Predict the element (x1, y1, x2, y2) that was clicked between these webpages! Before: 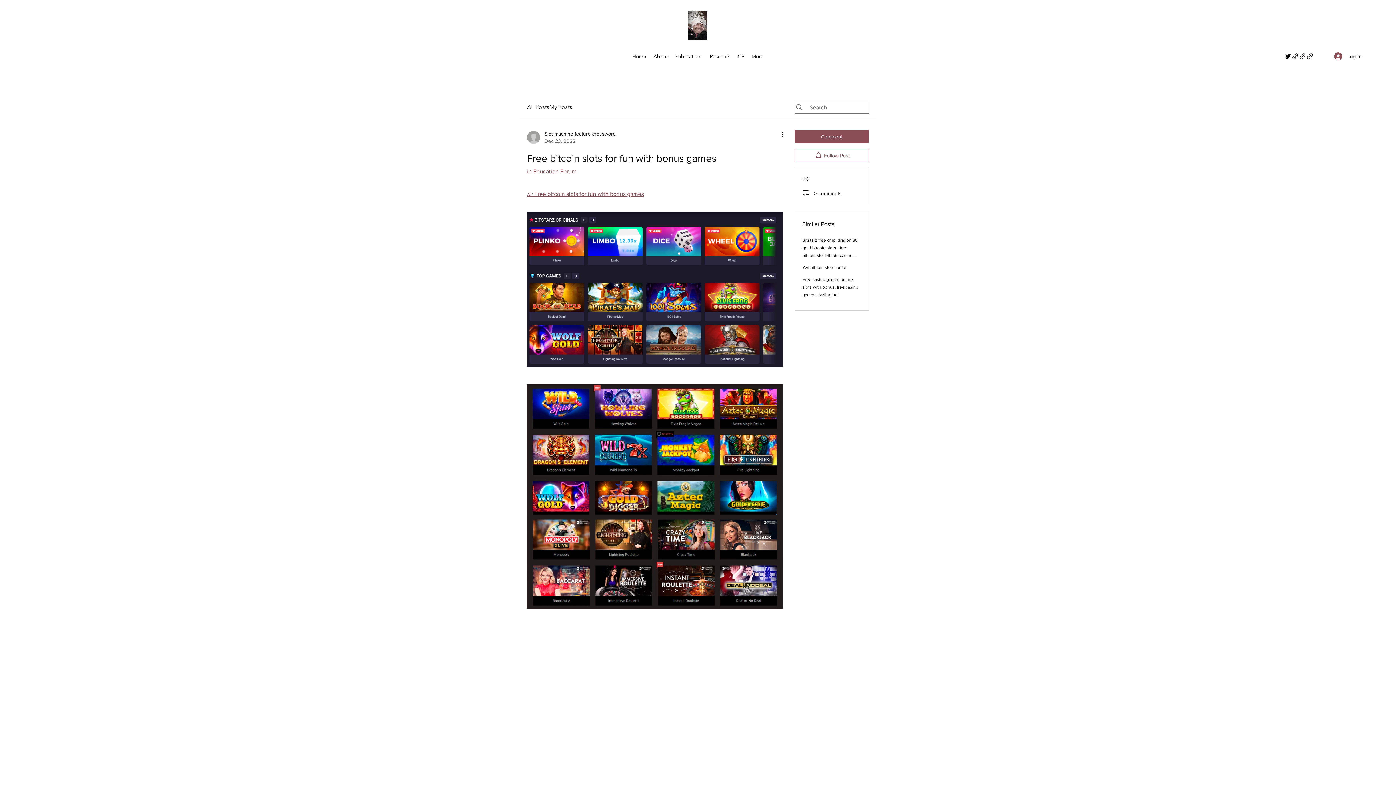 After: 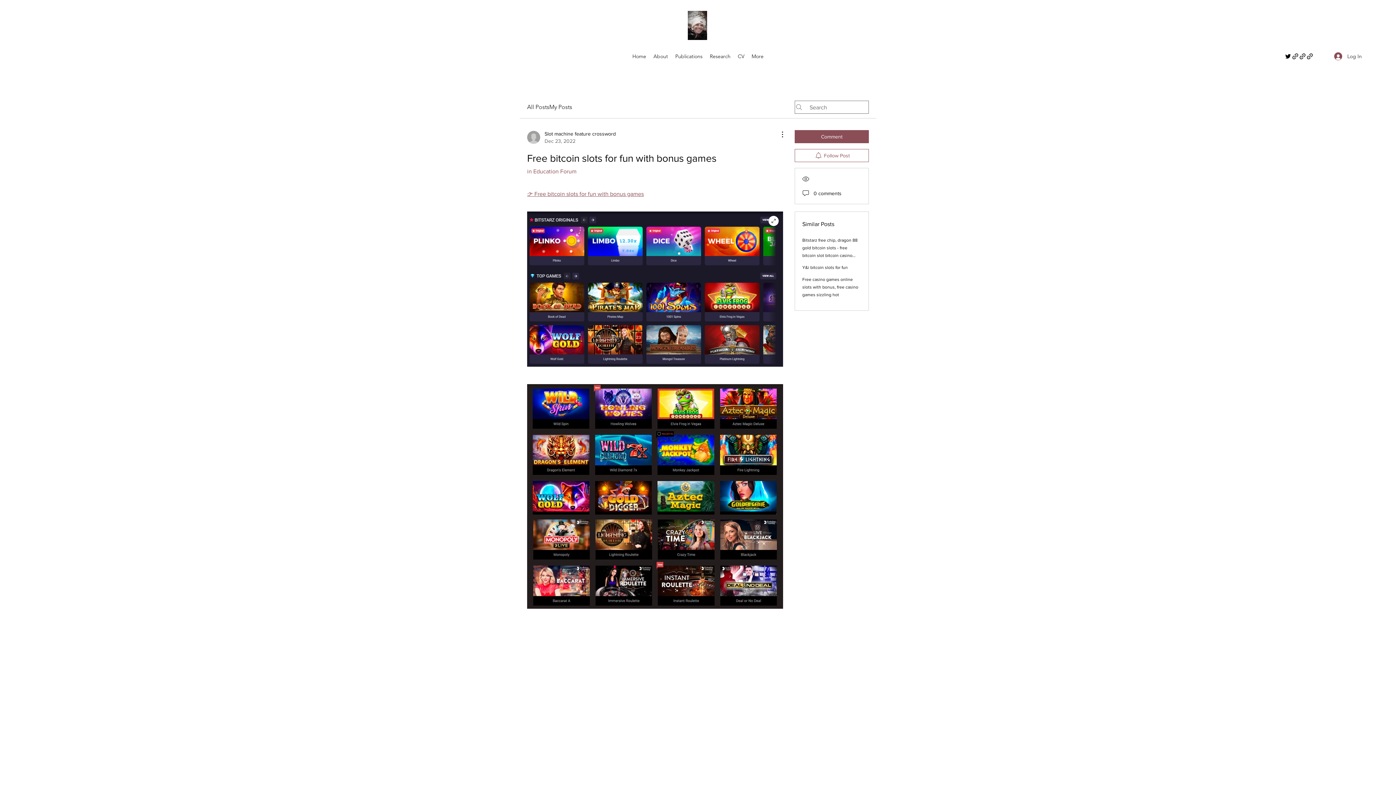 Action: bbox: (527, 211, 783, 366)